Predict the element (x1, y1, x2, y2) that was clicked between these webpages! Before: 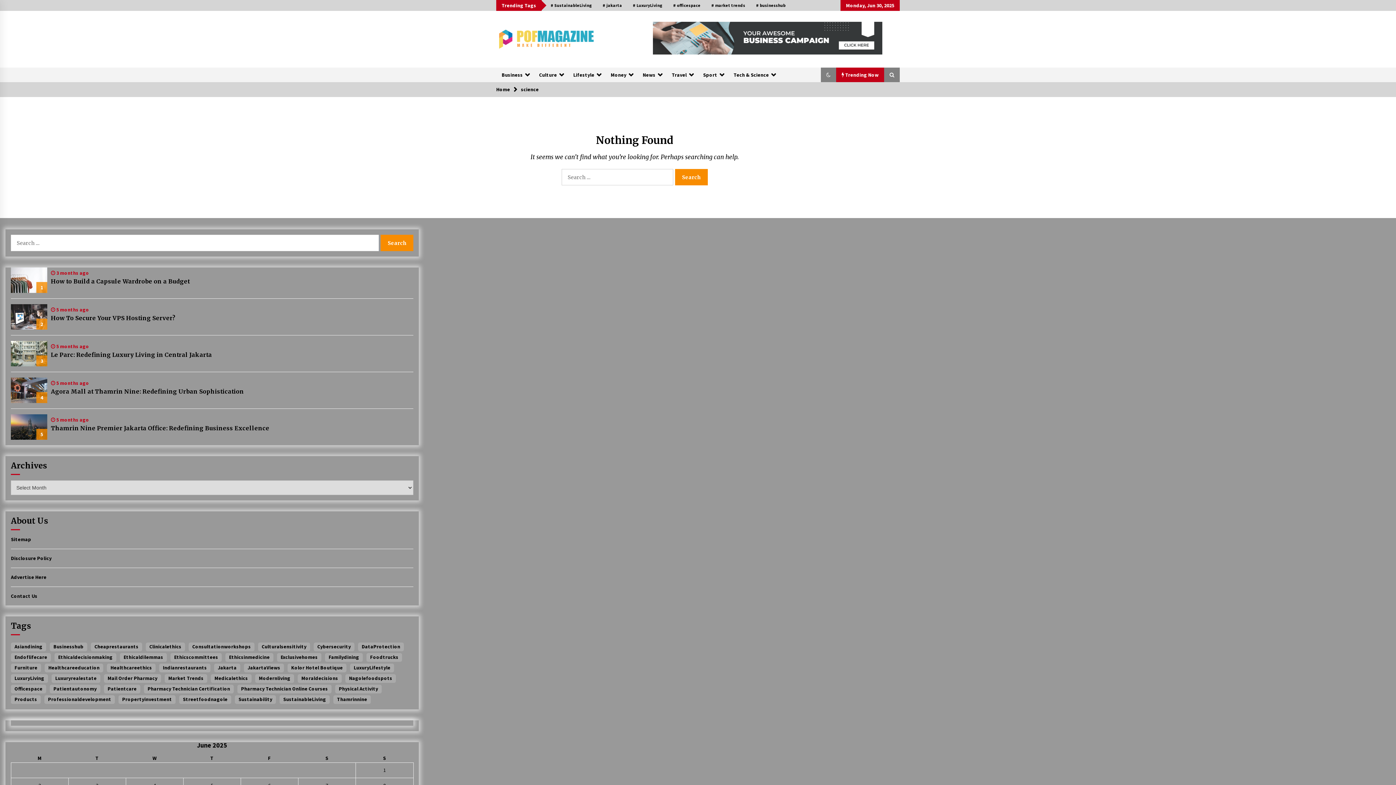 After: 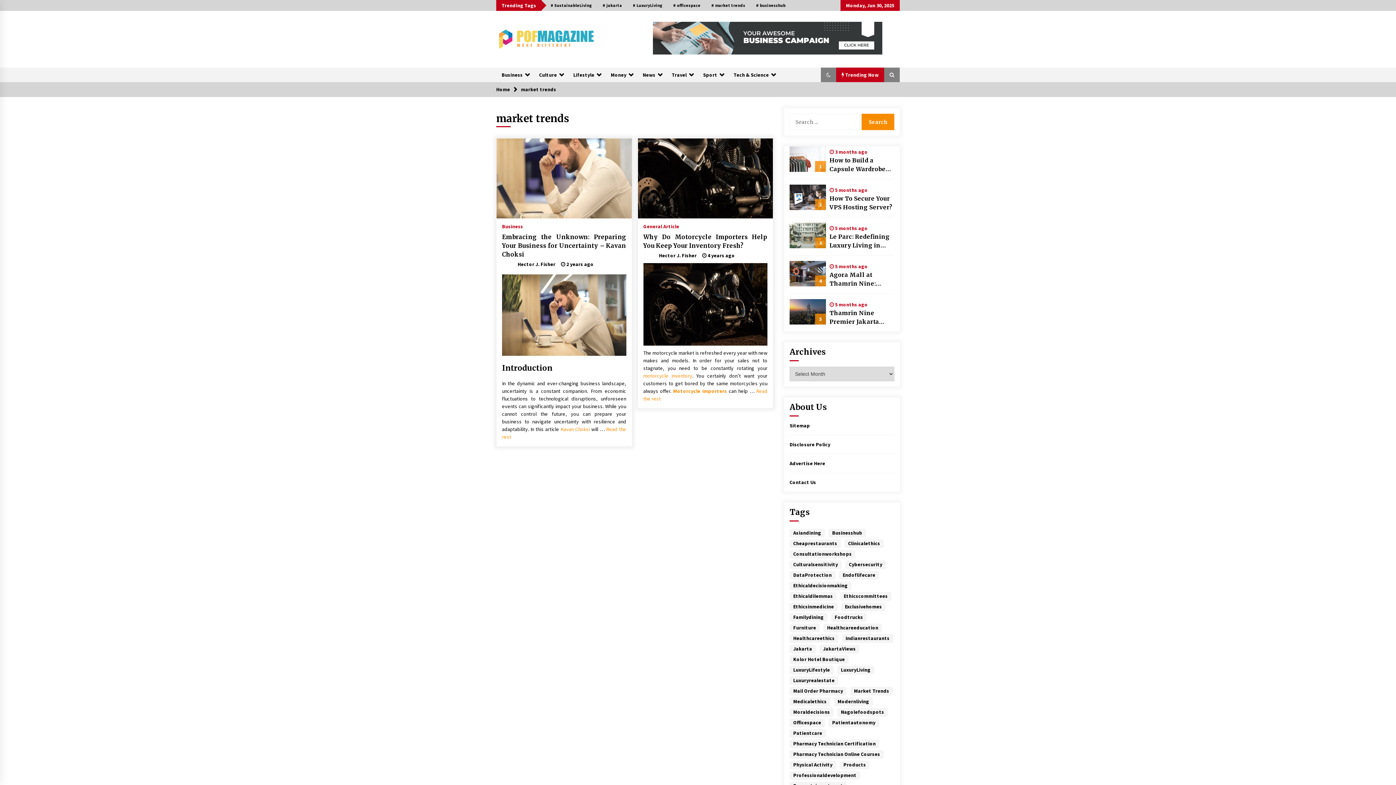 Action: bbox: (706, 0, 750, 10) label: # market trends